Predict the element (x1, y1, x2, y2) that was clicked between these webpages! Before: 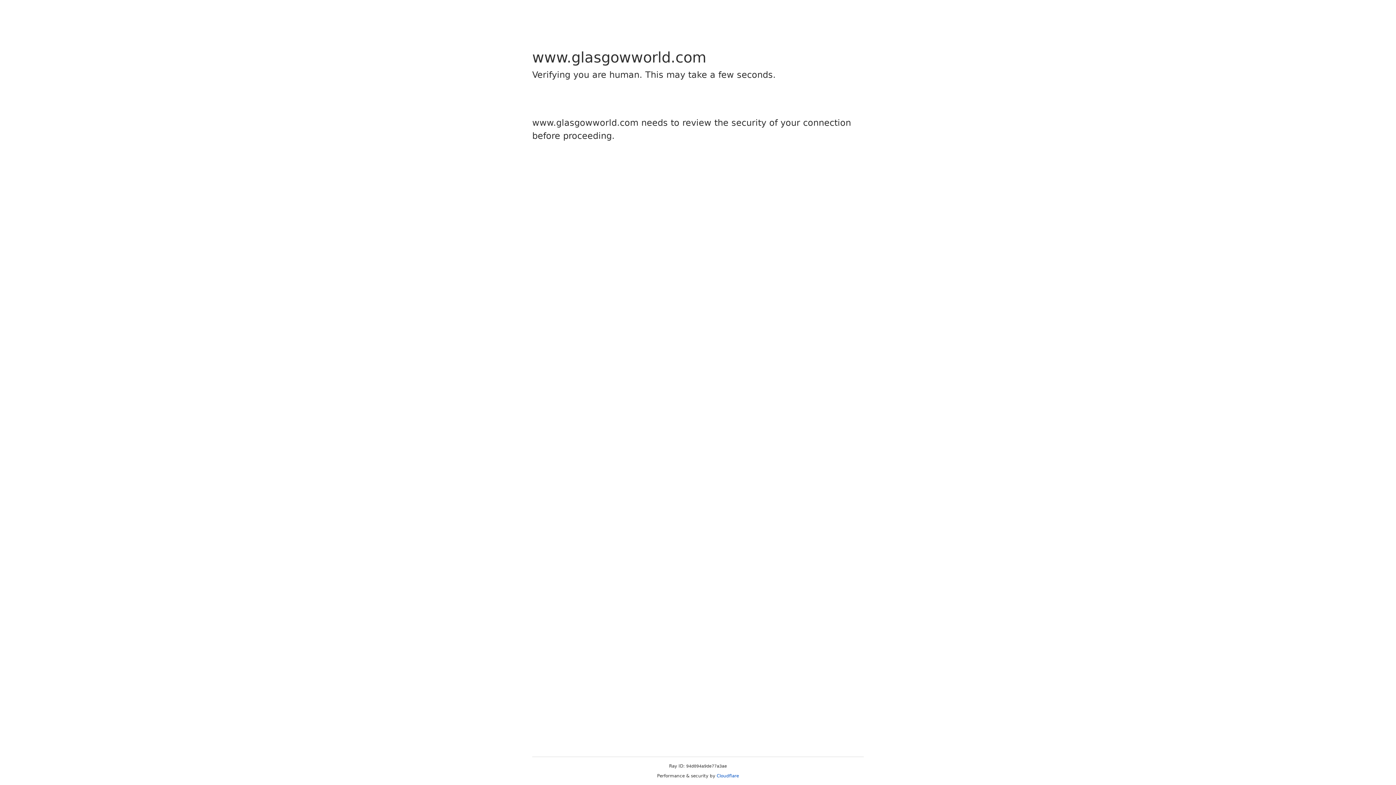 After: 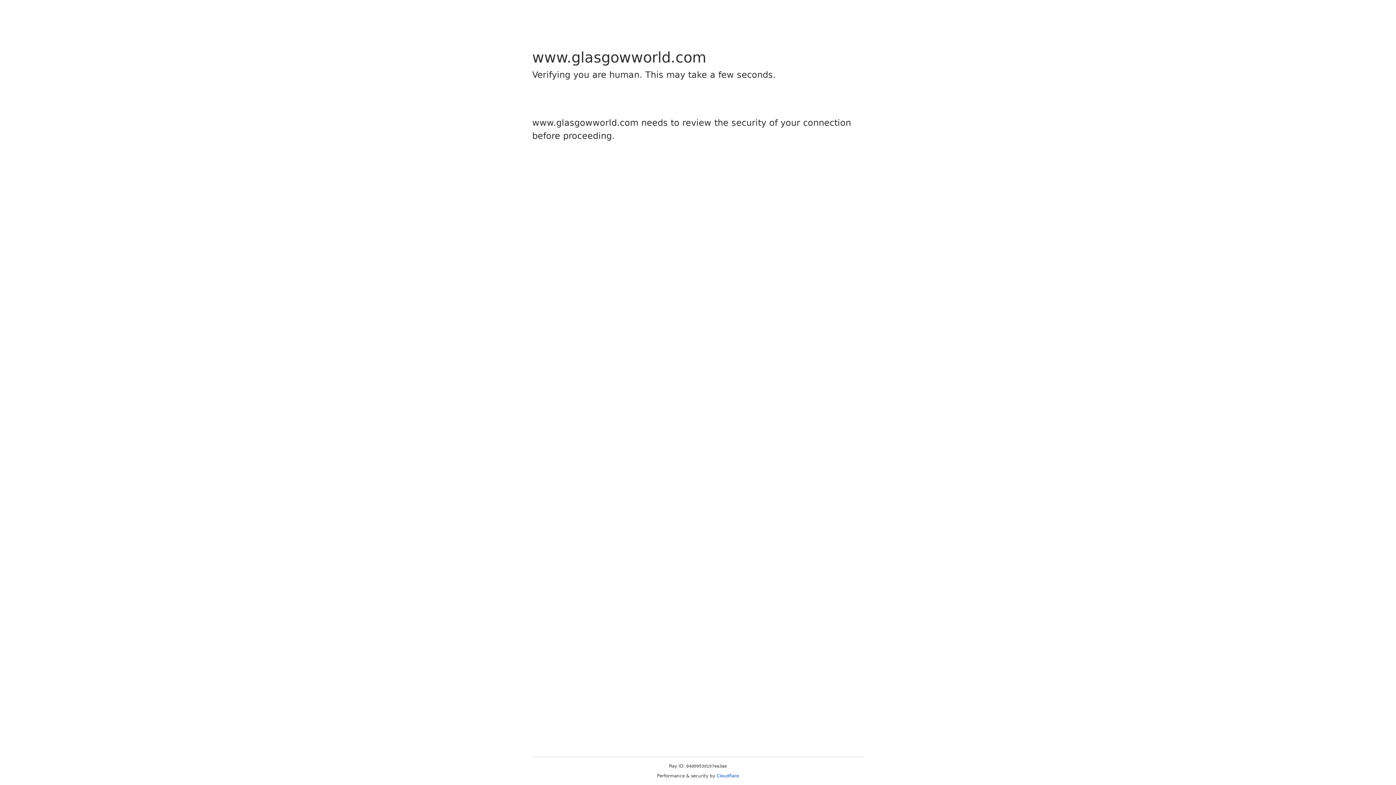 Action: label: Cloudflare bbox: (716, 773, 739, 778)